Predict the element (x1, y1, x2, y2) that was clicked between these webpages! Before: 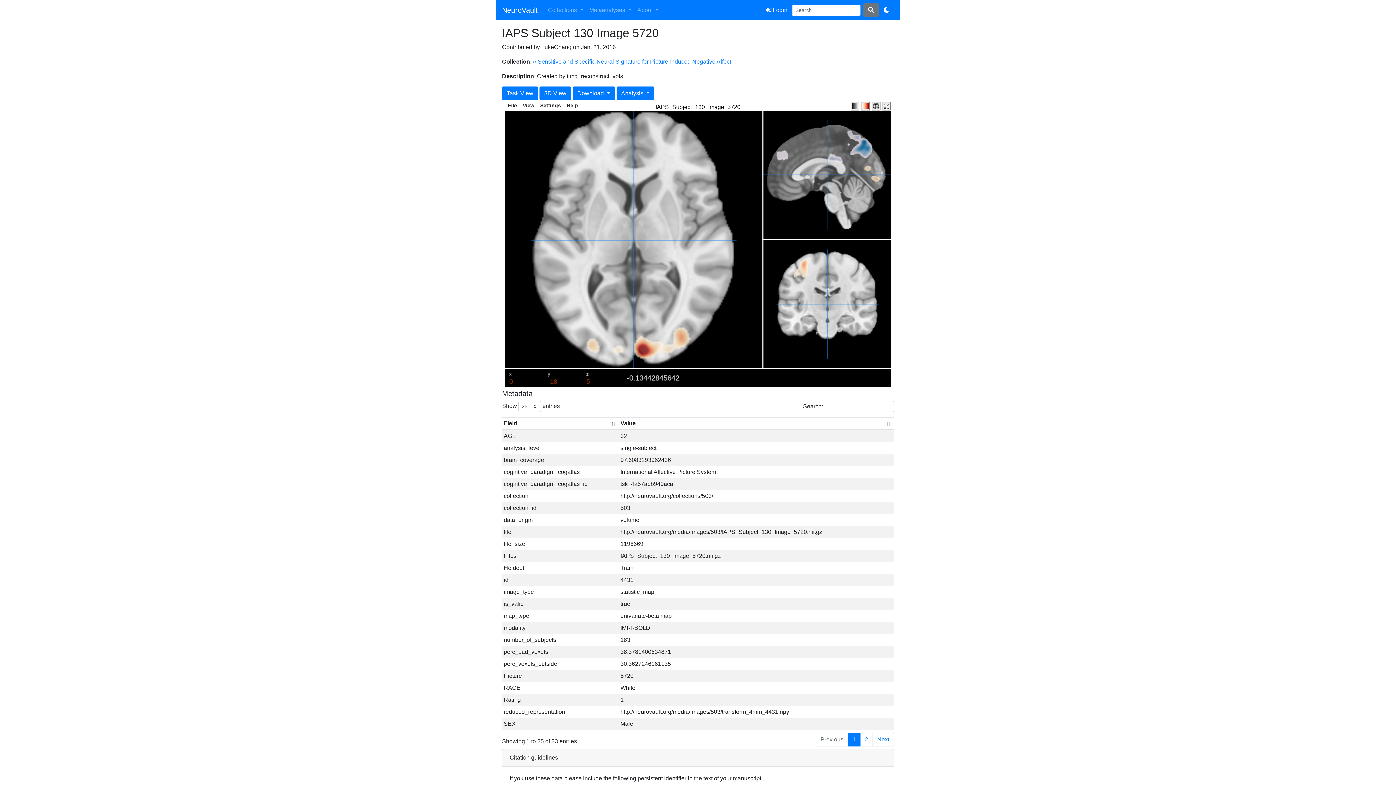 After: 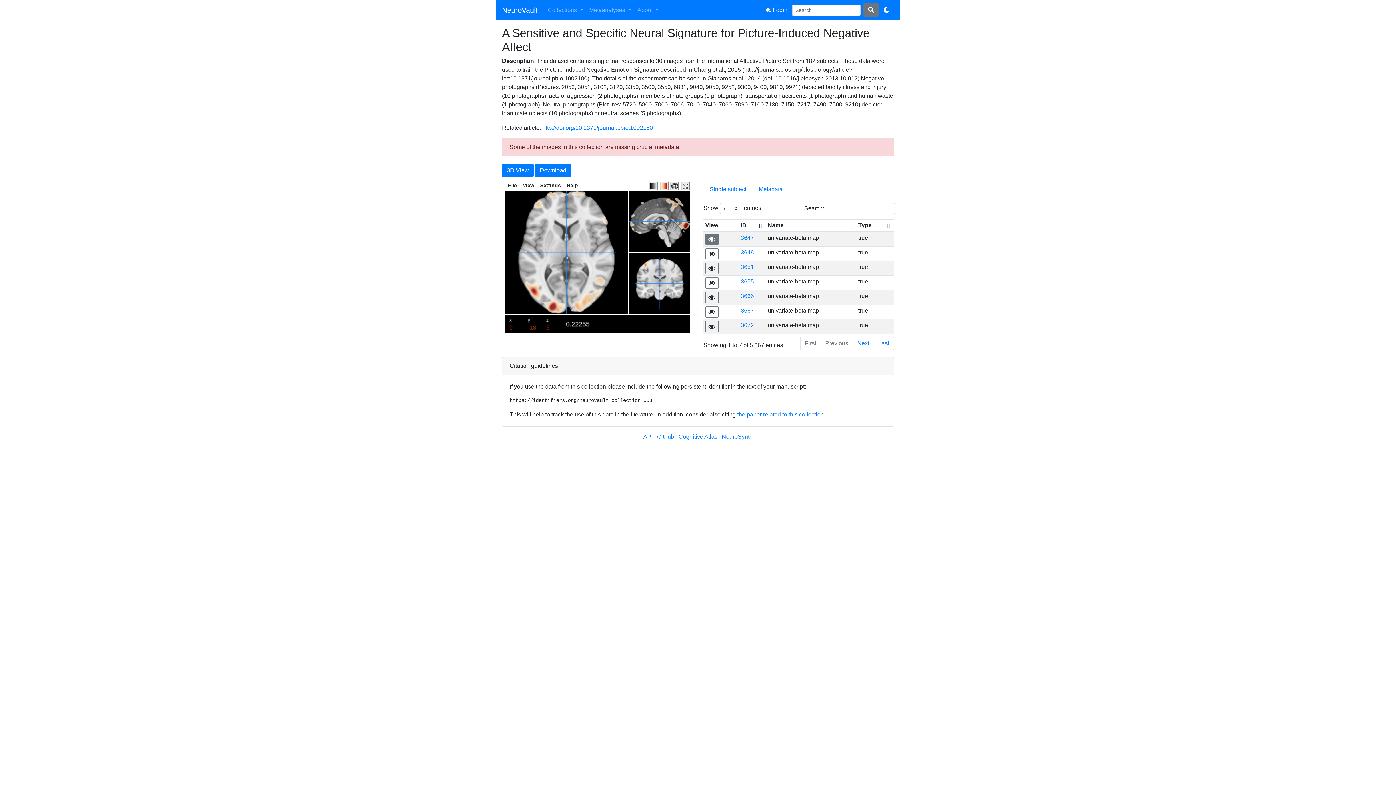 Action: label: A Sensitive and Specific Neural Signature for Picture-Induced Negative Affect bbox: (532, 58, 731, 64)